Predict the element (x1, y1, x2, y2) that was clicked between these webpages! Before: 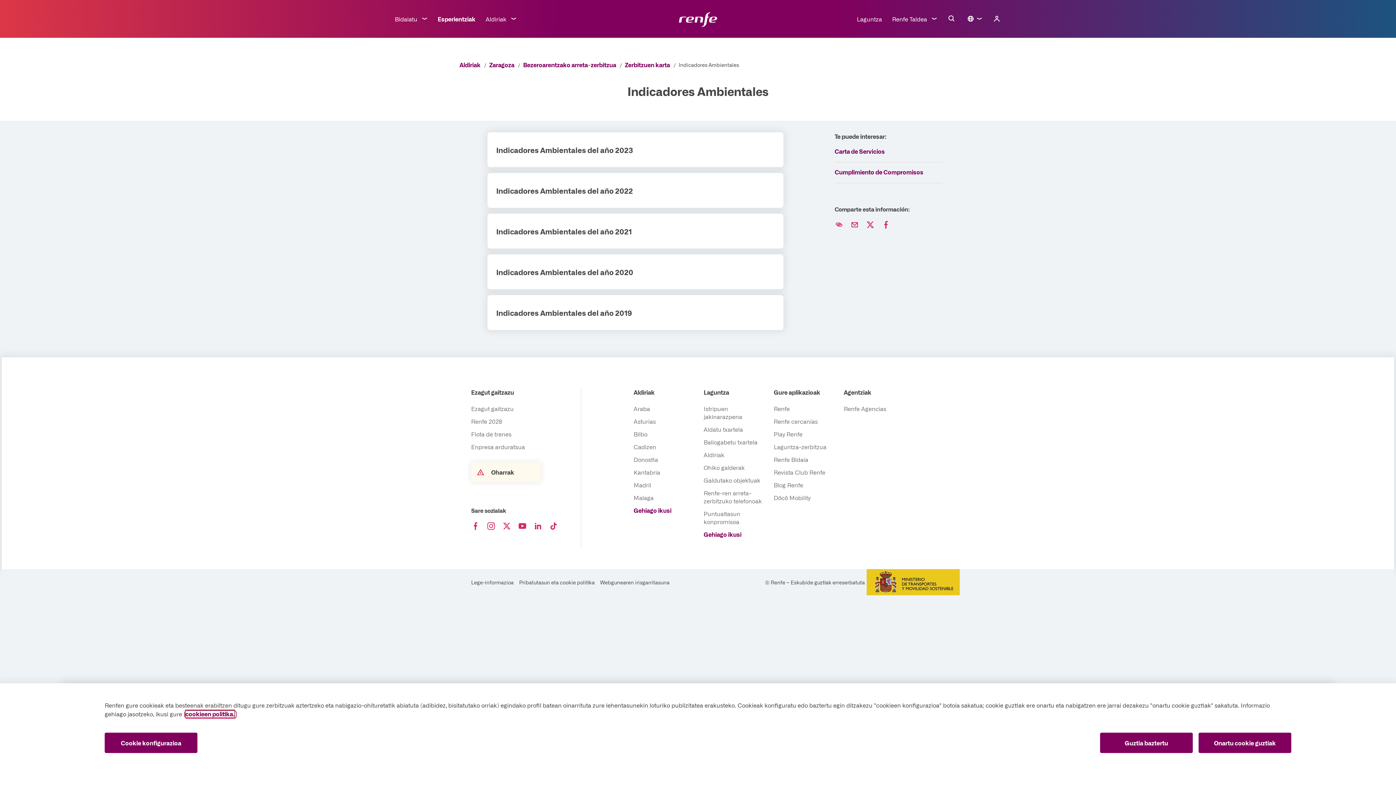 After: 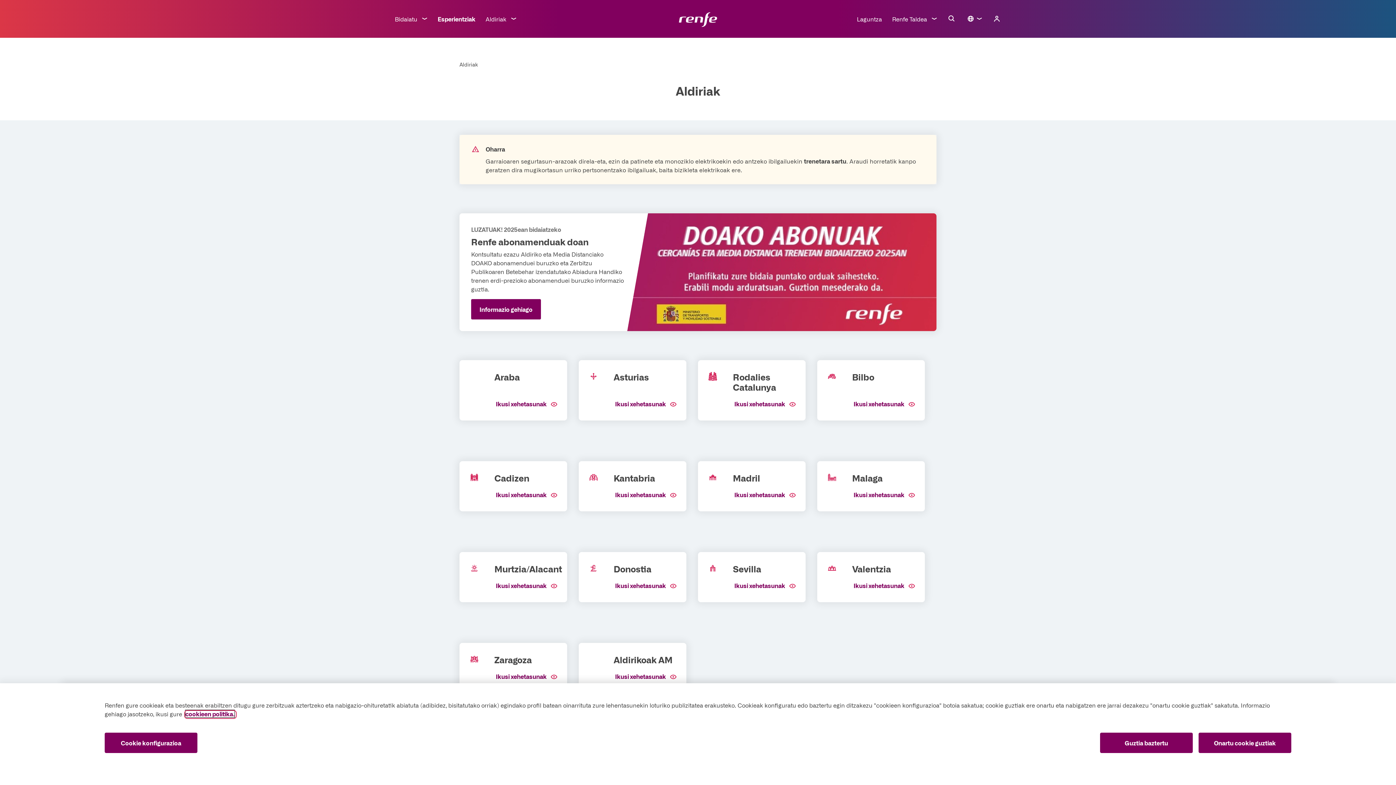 Action: label: Aldiriak bbox: (459, 61, 480, 68)